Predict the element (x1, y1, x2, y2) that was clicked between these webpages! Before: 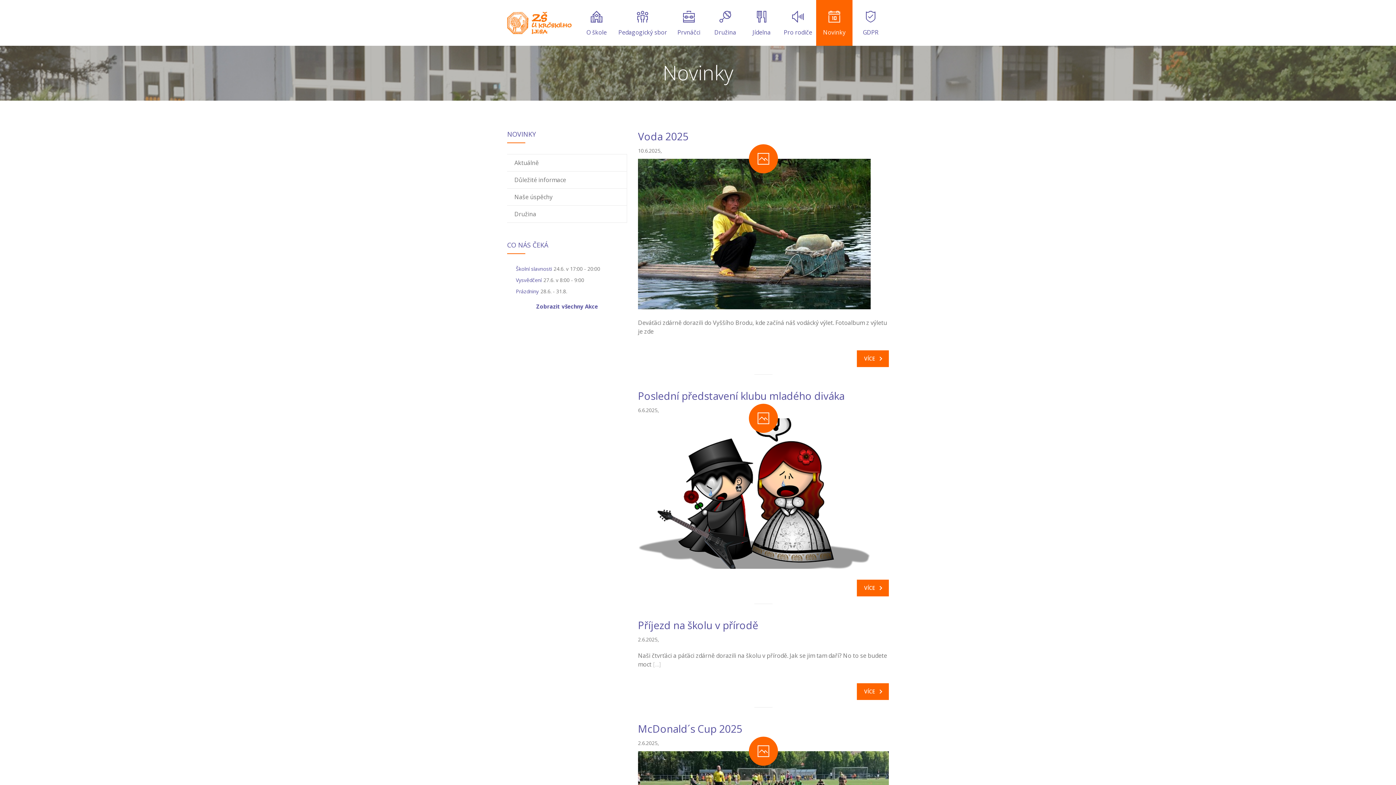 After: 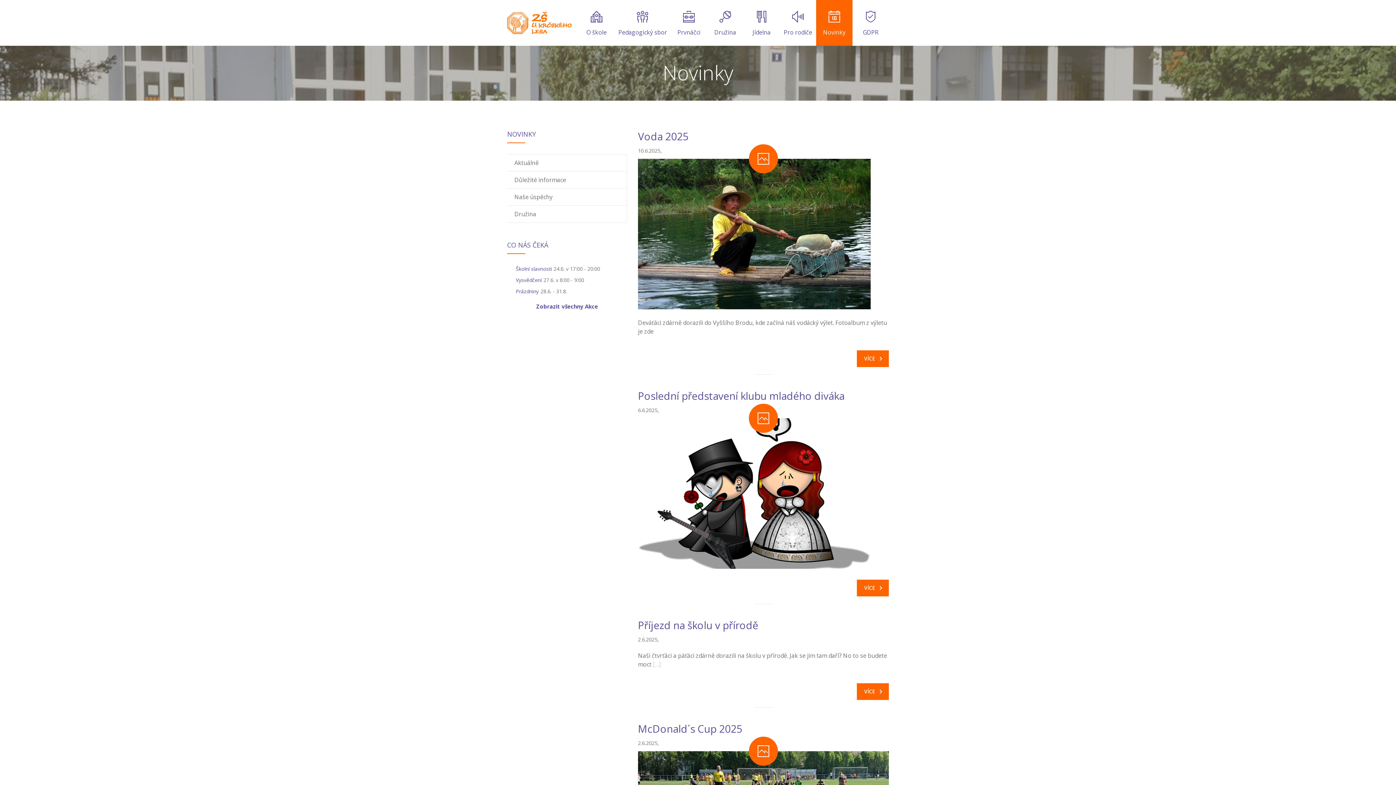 Action: bbox: (516, 276, 541, 283) label: Vysvědčení